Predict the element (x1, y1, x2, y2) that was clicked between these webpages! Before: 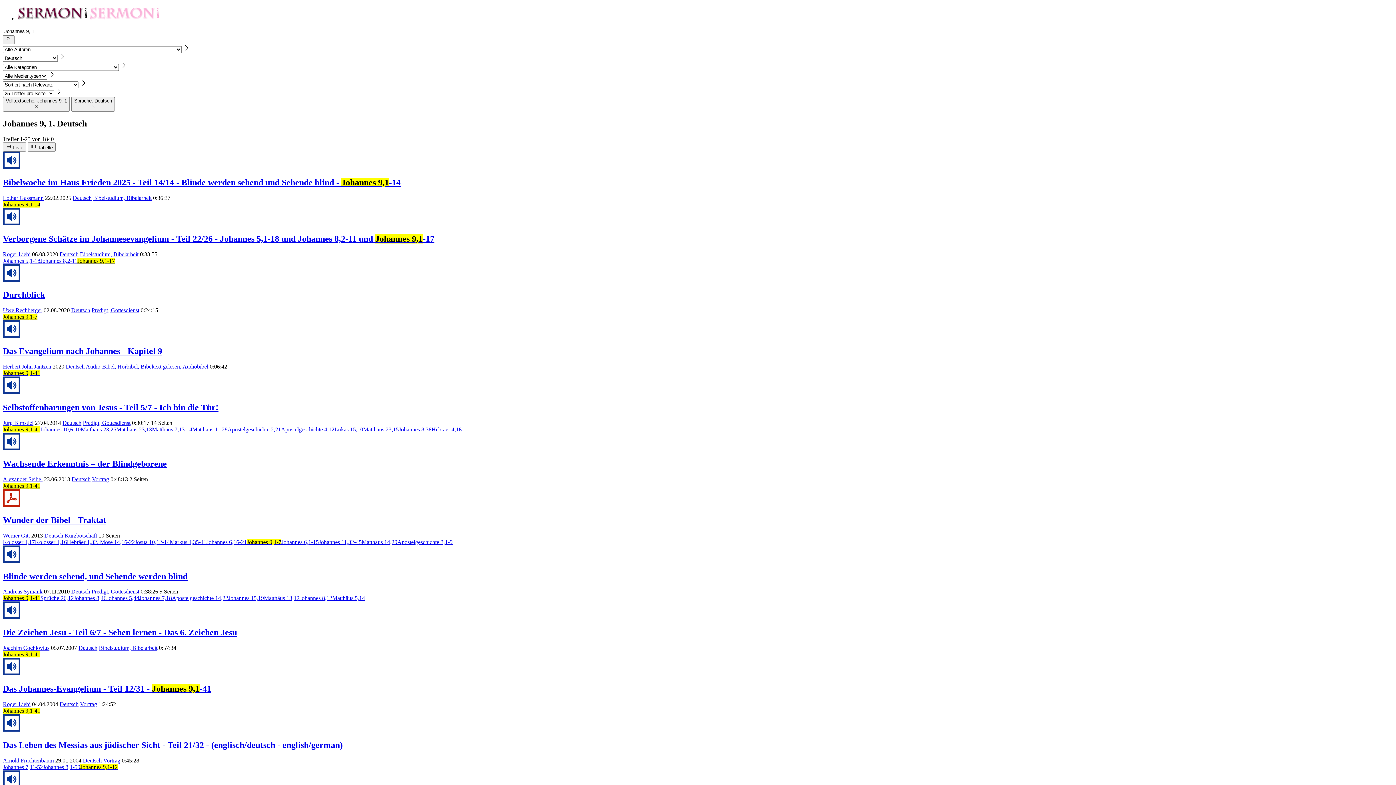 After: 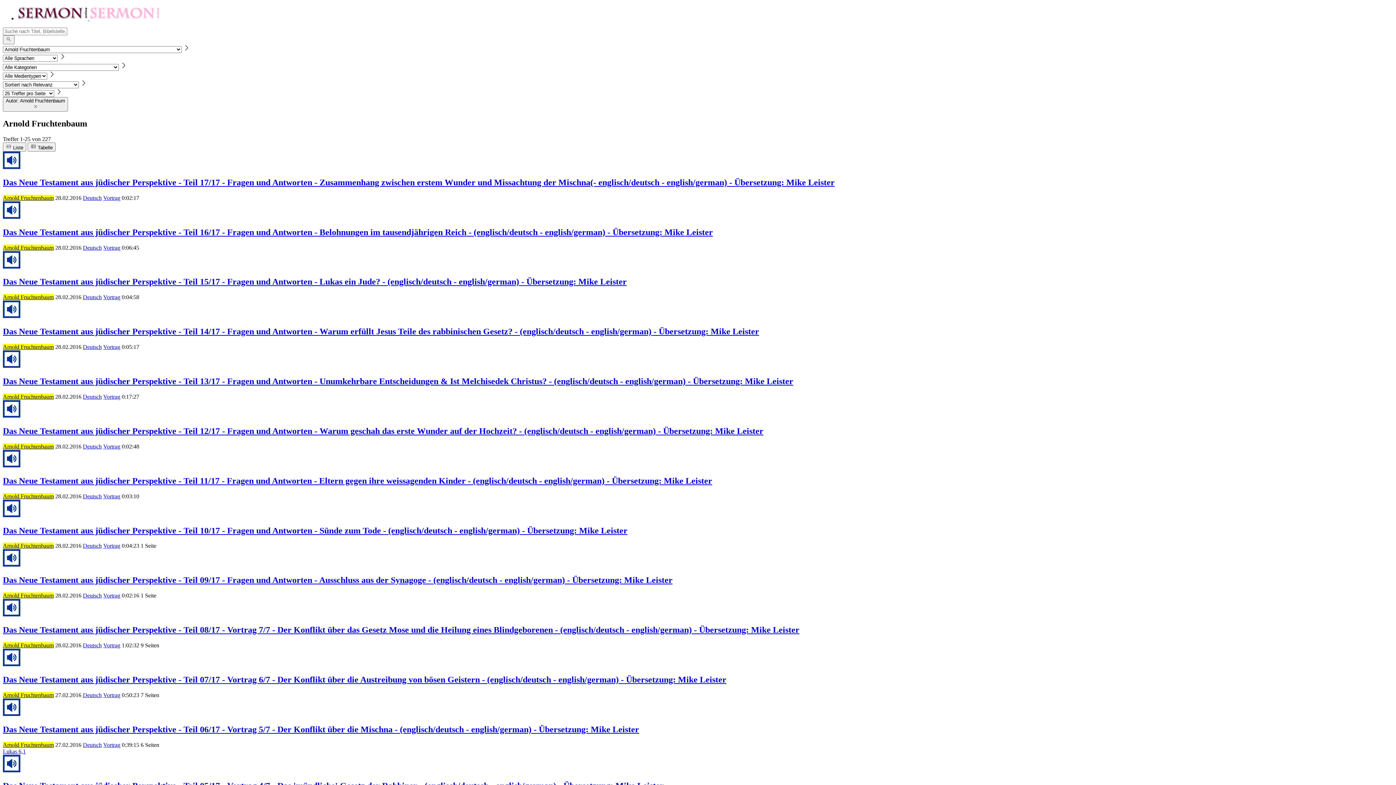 Action: label: Arnold Fruchtenbaum bbox: (2, 757, 53, 763)